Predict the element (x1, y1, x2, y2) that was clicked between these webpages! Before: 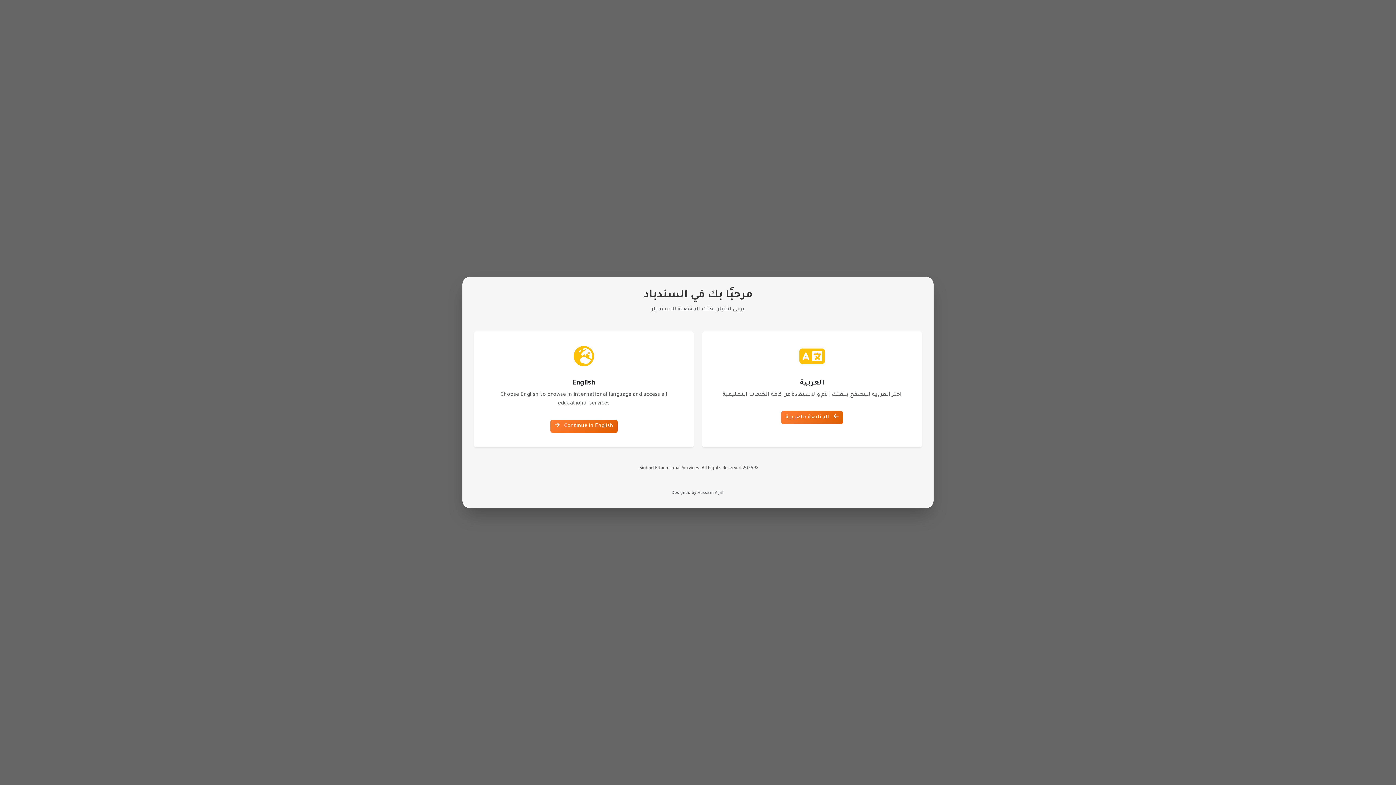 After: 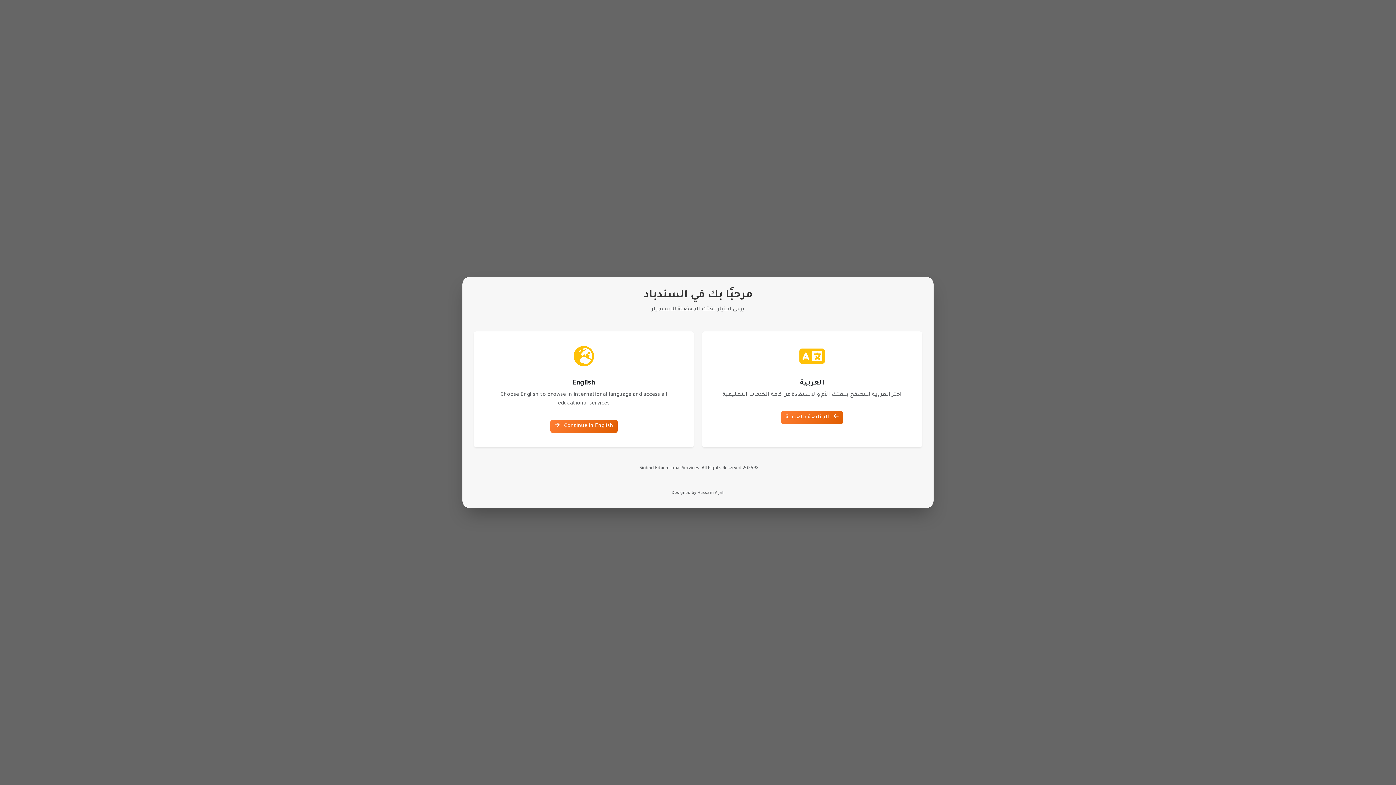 Action: bbox: (550, 420, 617, 433) label: Continue in English 